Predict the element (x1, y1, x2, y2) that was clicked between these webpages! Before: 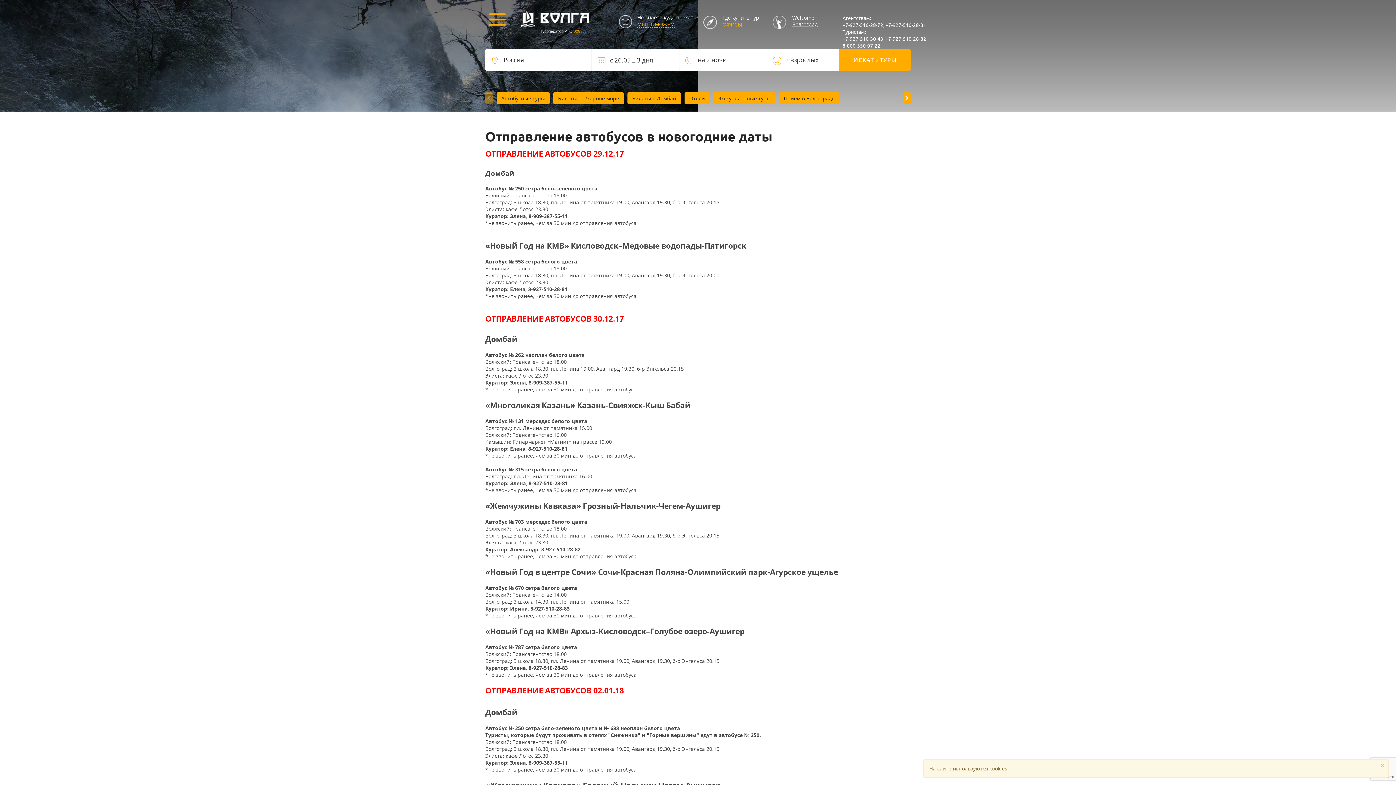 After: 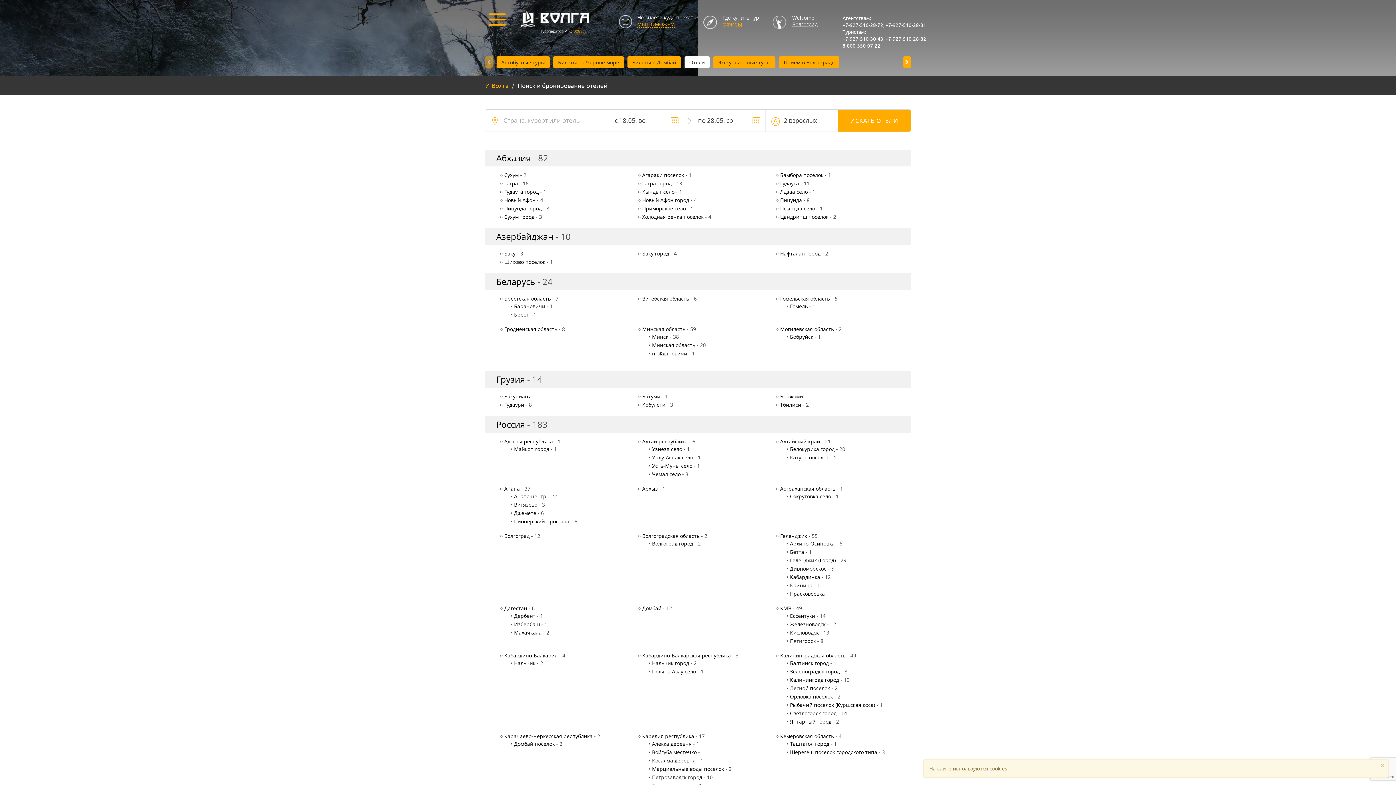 Action: bbox: (684, 92, 709, 104) label: Отели